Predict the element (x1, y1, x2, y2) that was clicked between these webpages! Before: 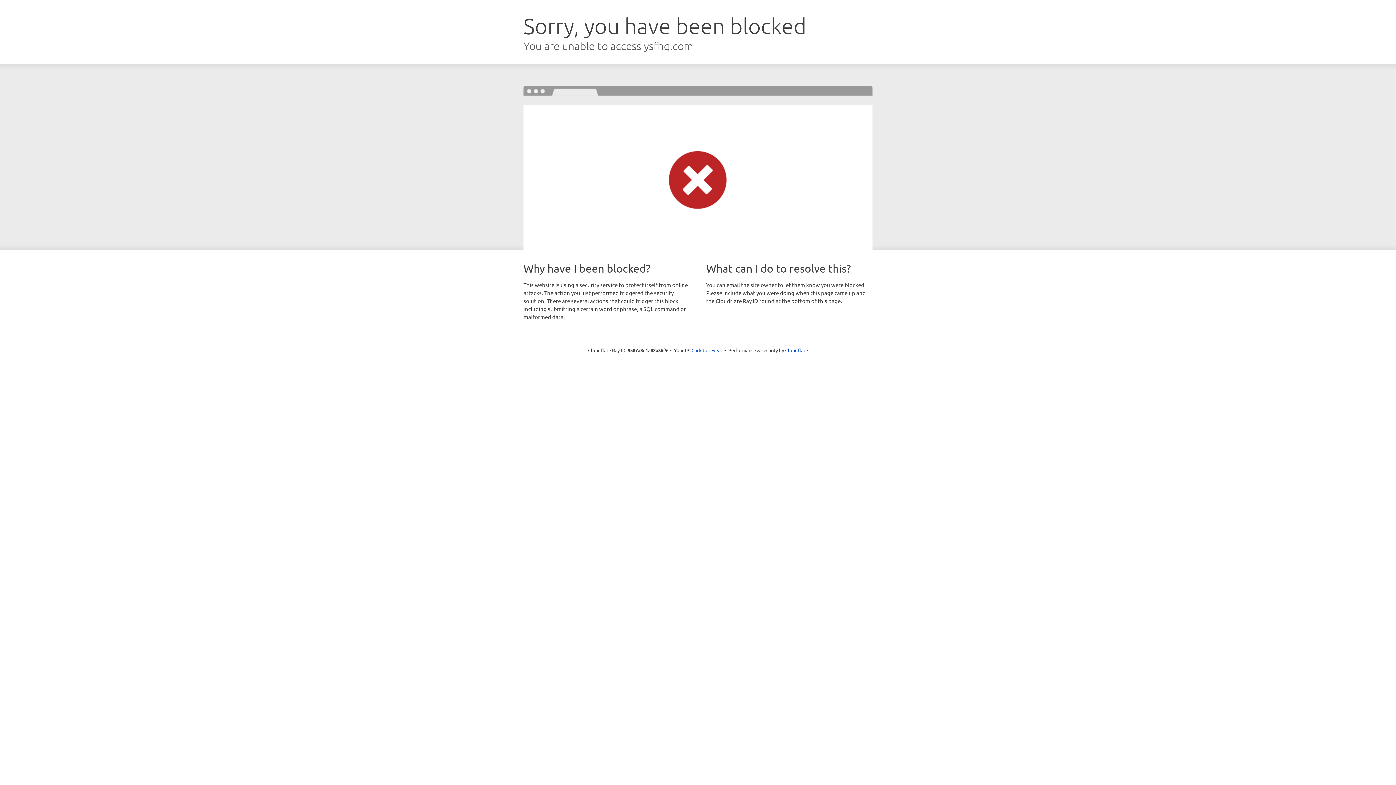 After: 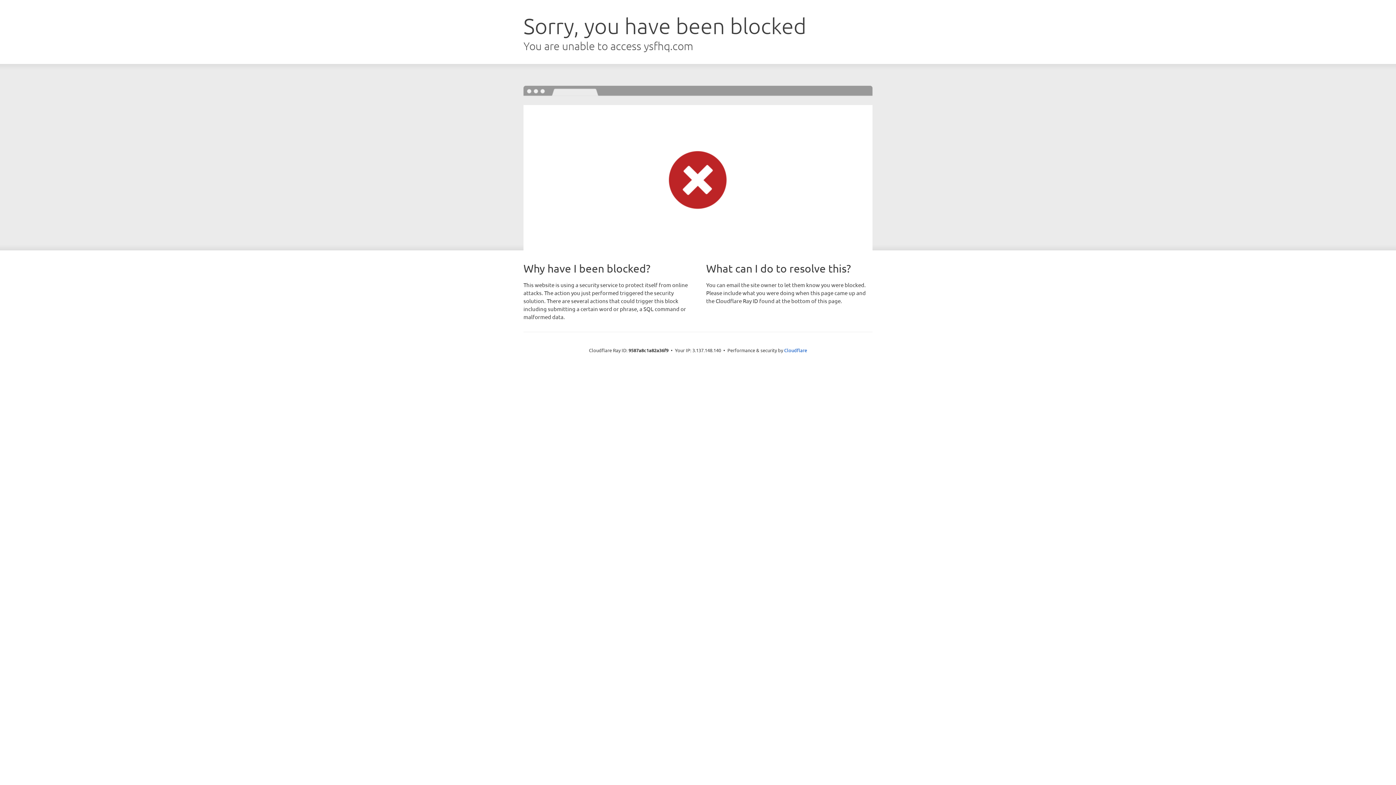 Action: bbox: (691, 346, 722, 353) label: Click to reveal